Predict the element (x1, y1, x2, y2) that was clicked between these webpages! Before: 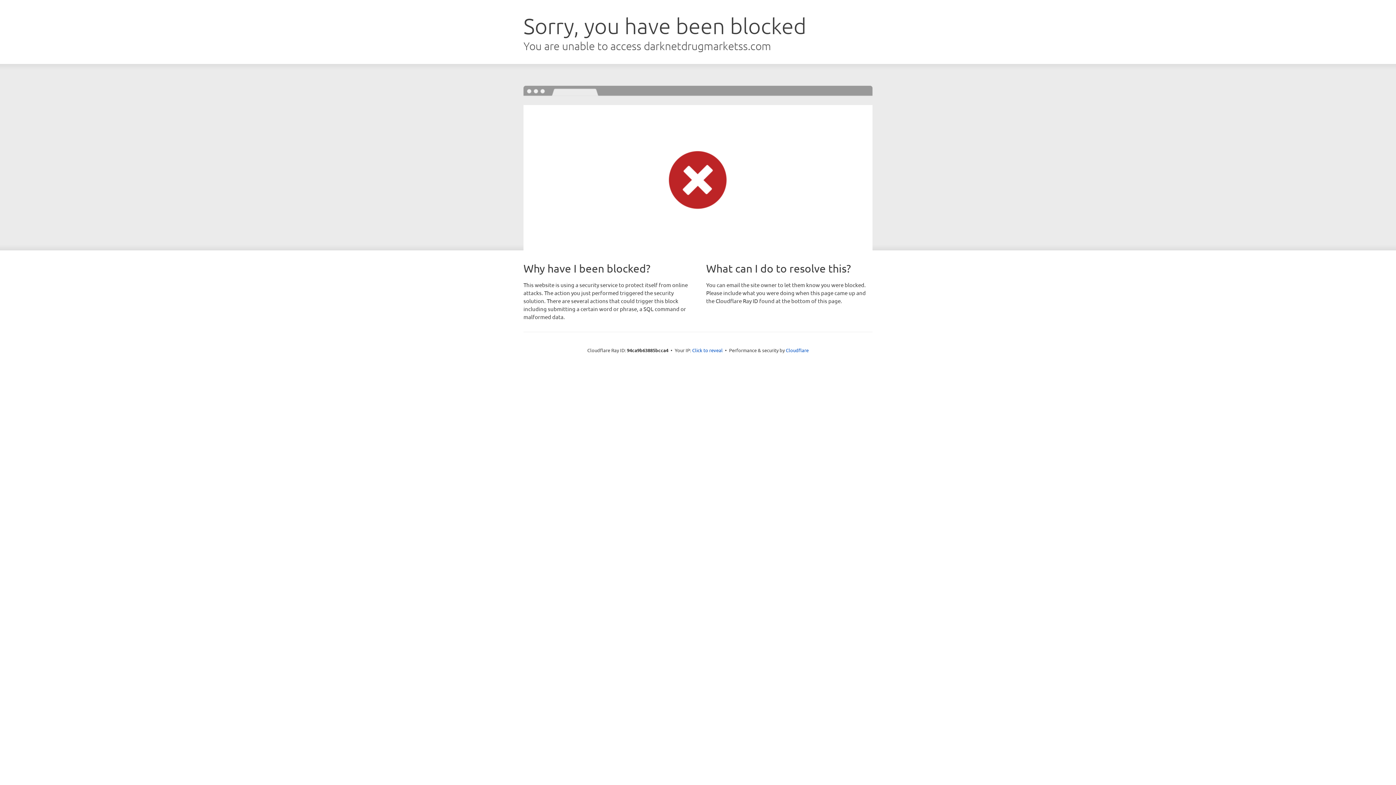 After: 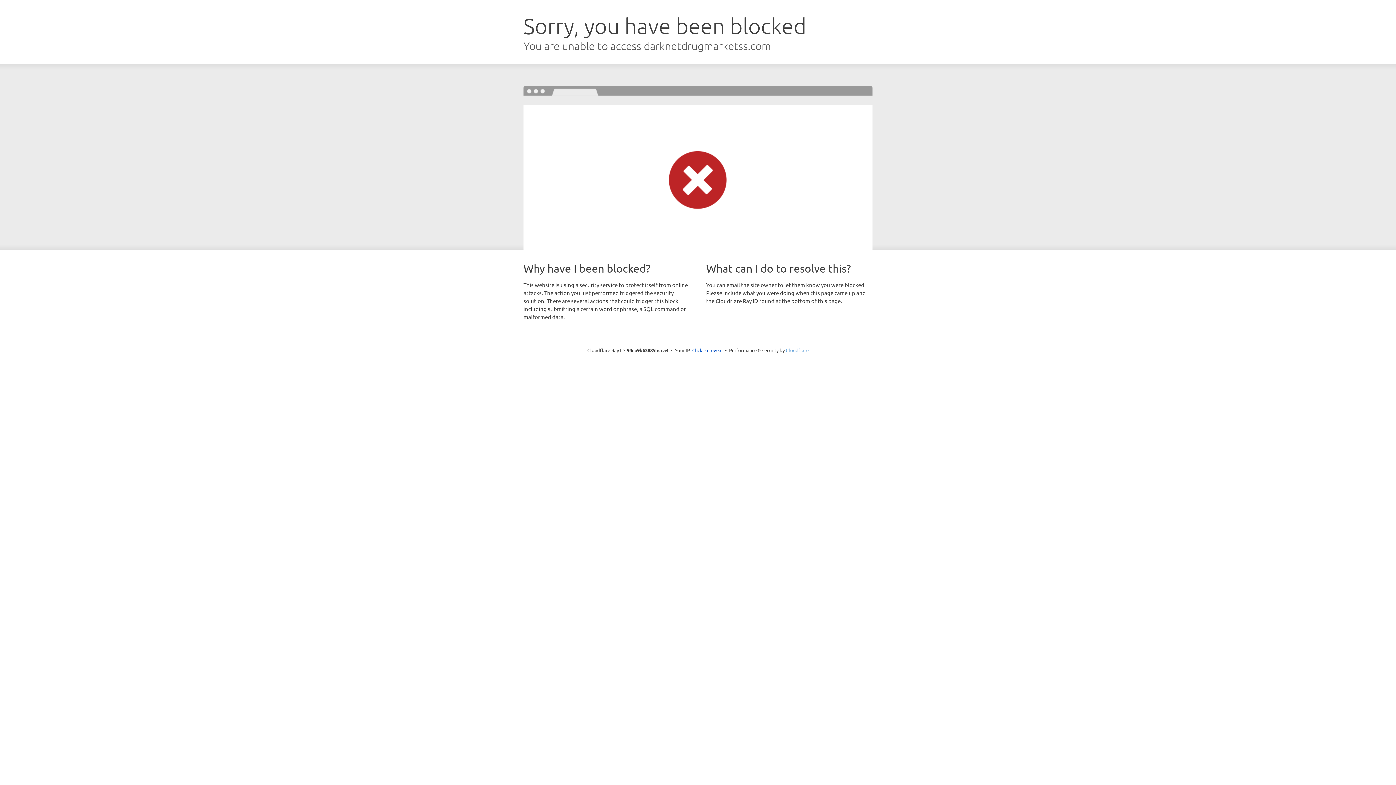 Action: label: Cloudflare bbox: (786, 347, 808, 353)